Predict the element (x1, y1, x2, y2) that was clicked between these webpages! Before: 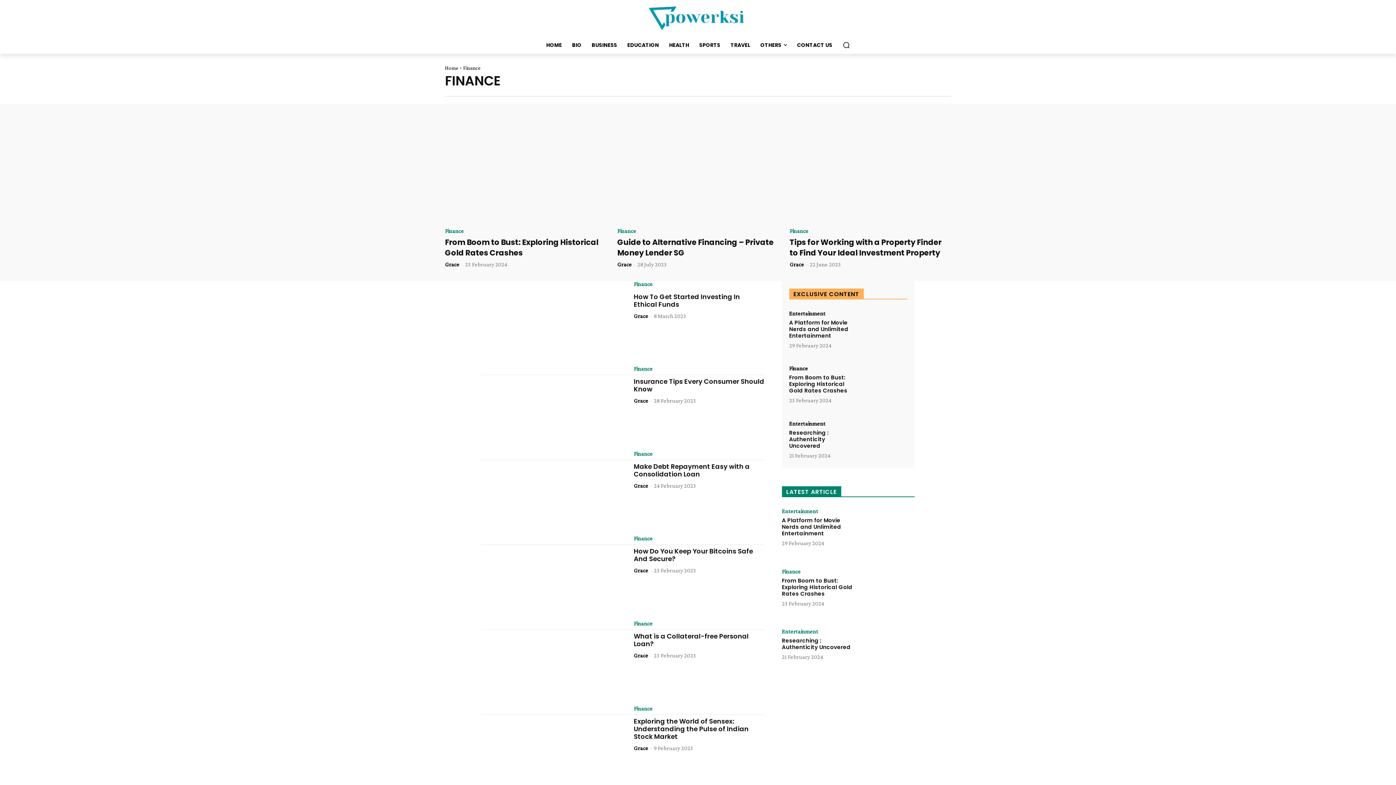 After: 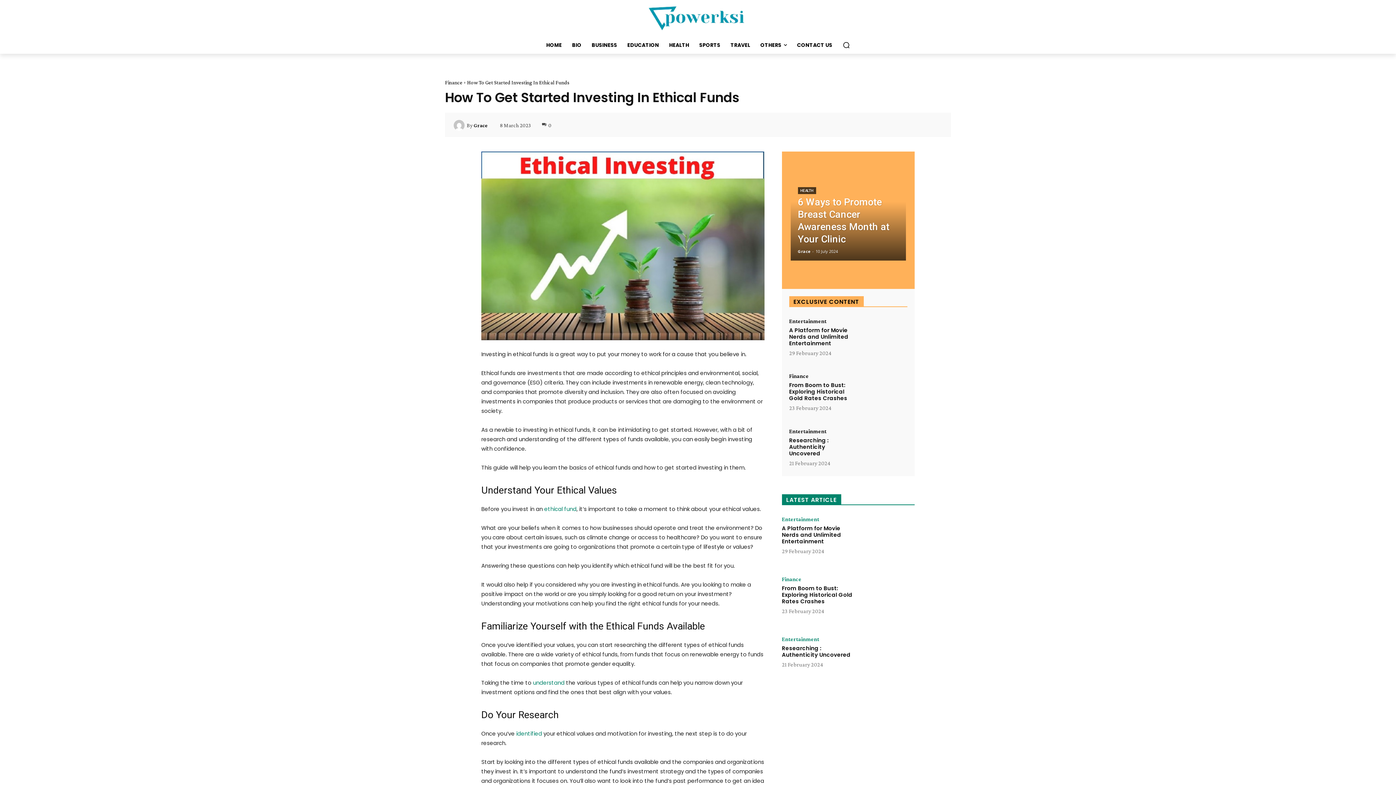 Action: bbox: (481, 281, 623, 366)